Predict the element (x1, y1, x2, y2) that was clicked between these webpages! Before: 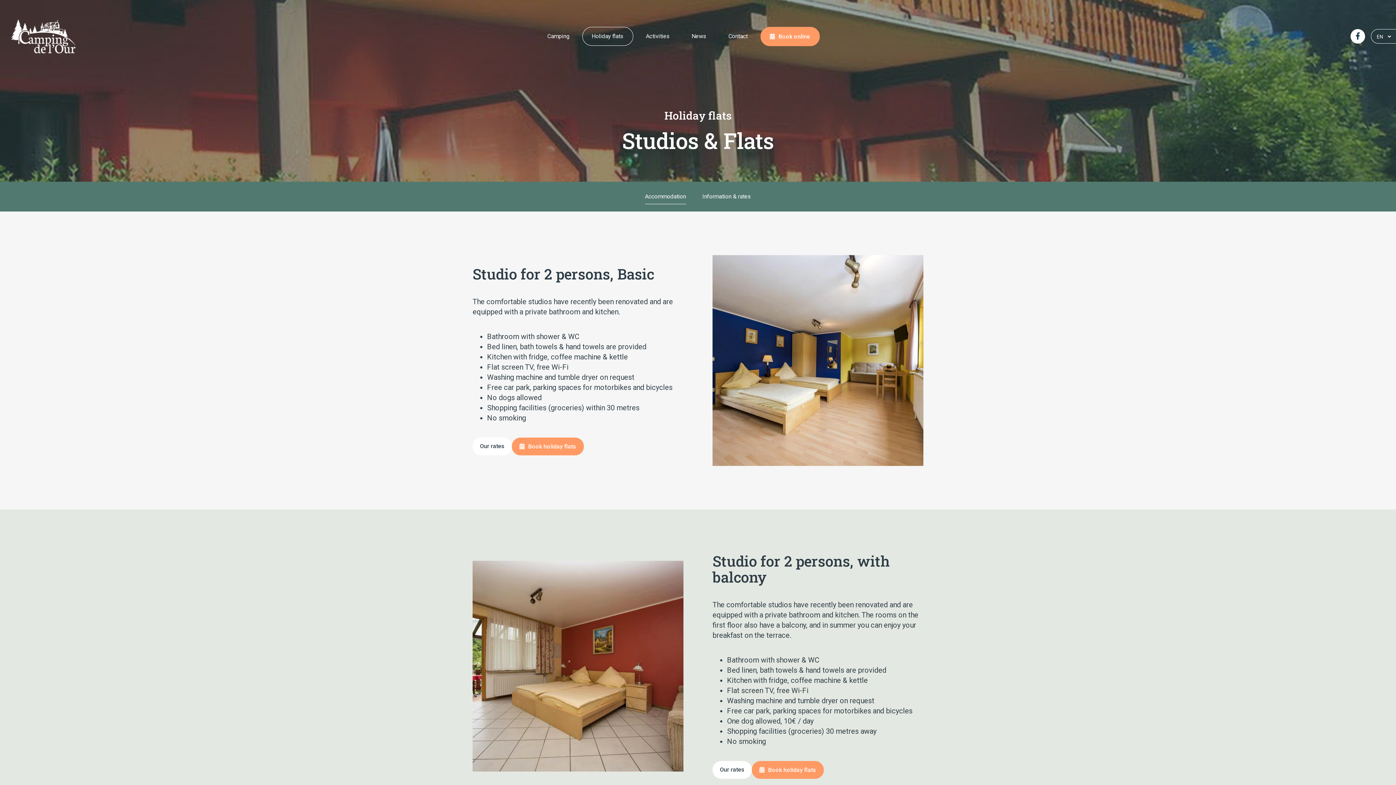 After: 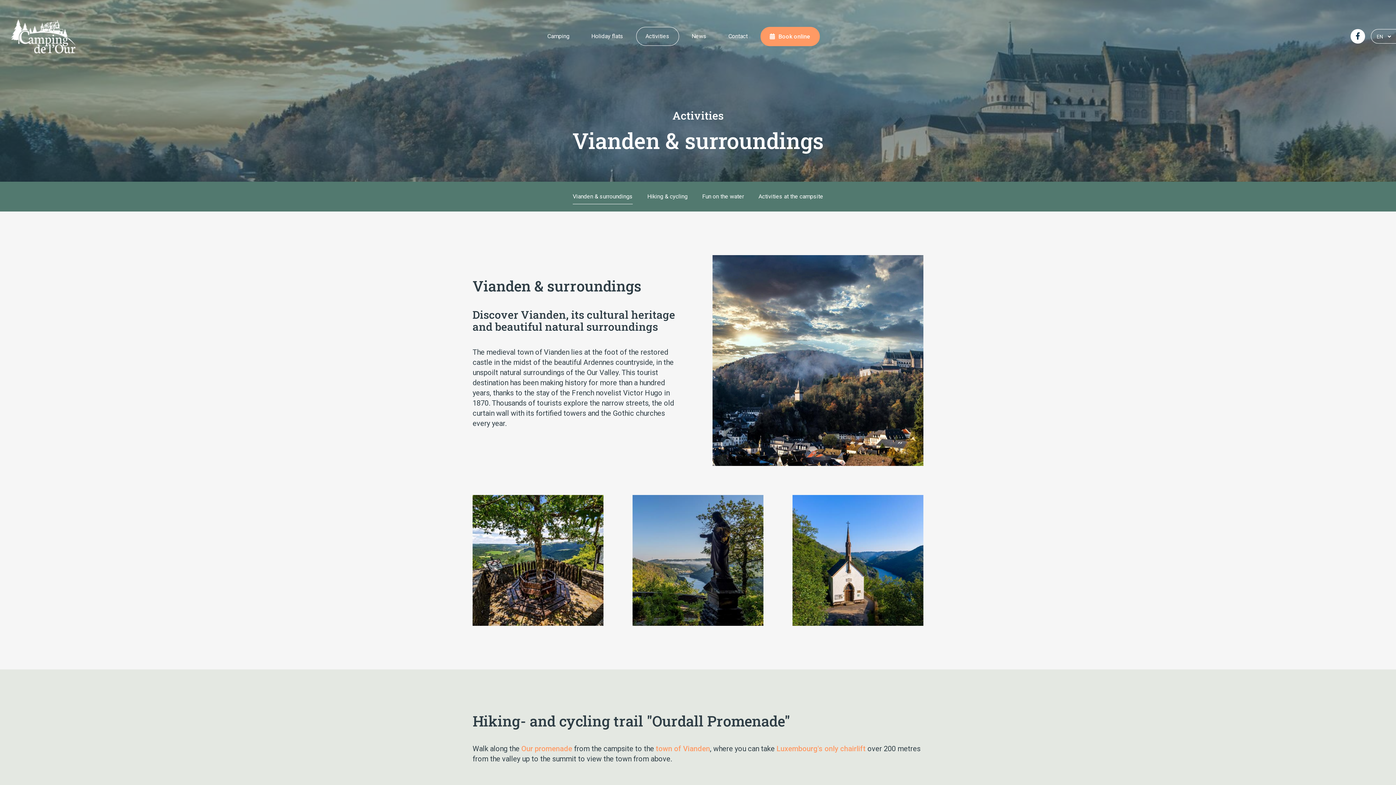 Action: bbox: (636, 27, 679, 45) label: Activities